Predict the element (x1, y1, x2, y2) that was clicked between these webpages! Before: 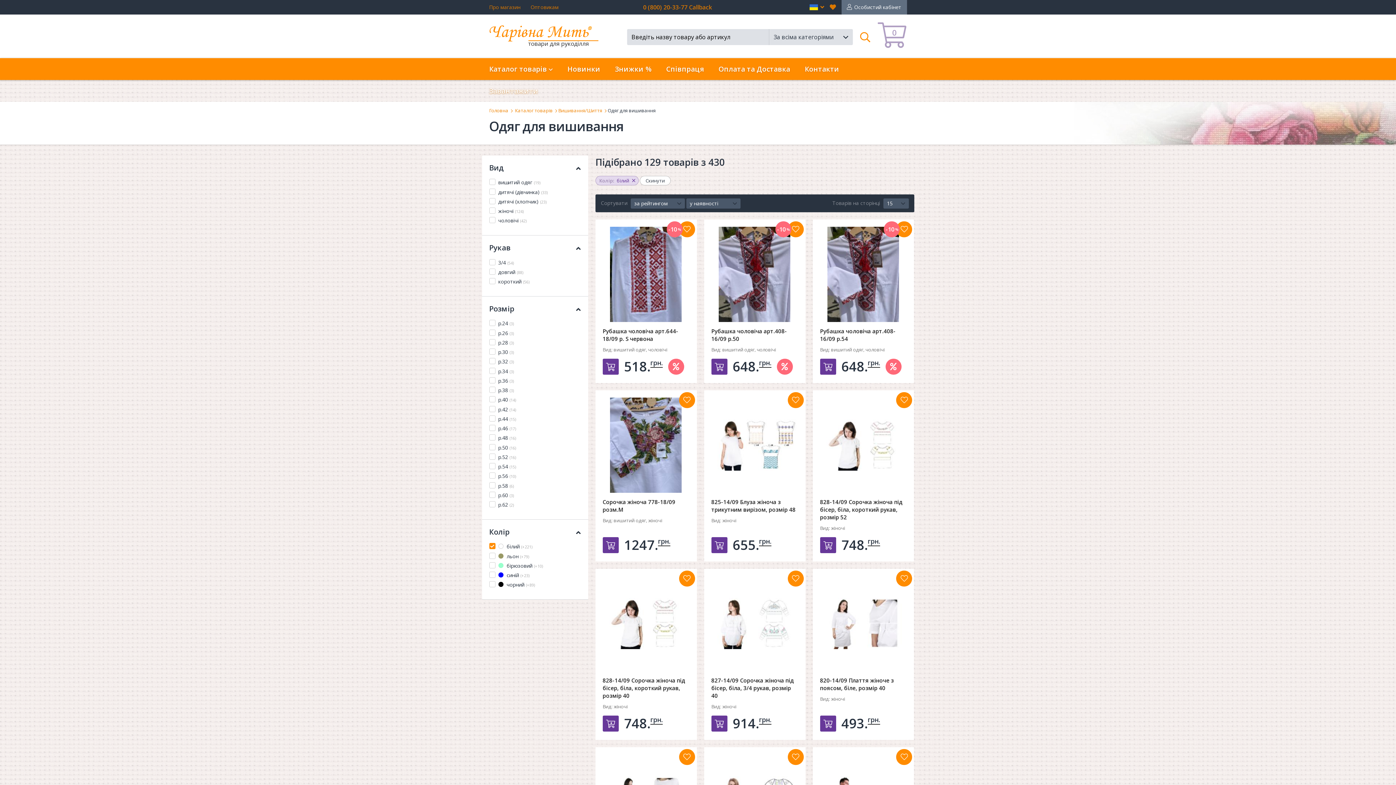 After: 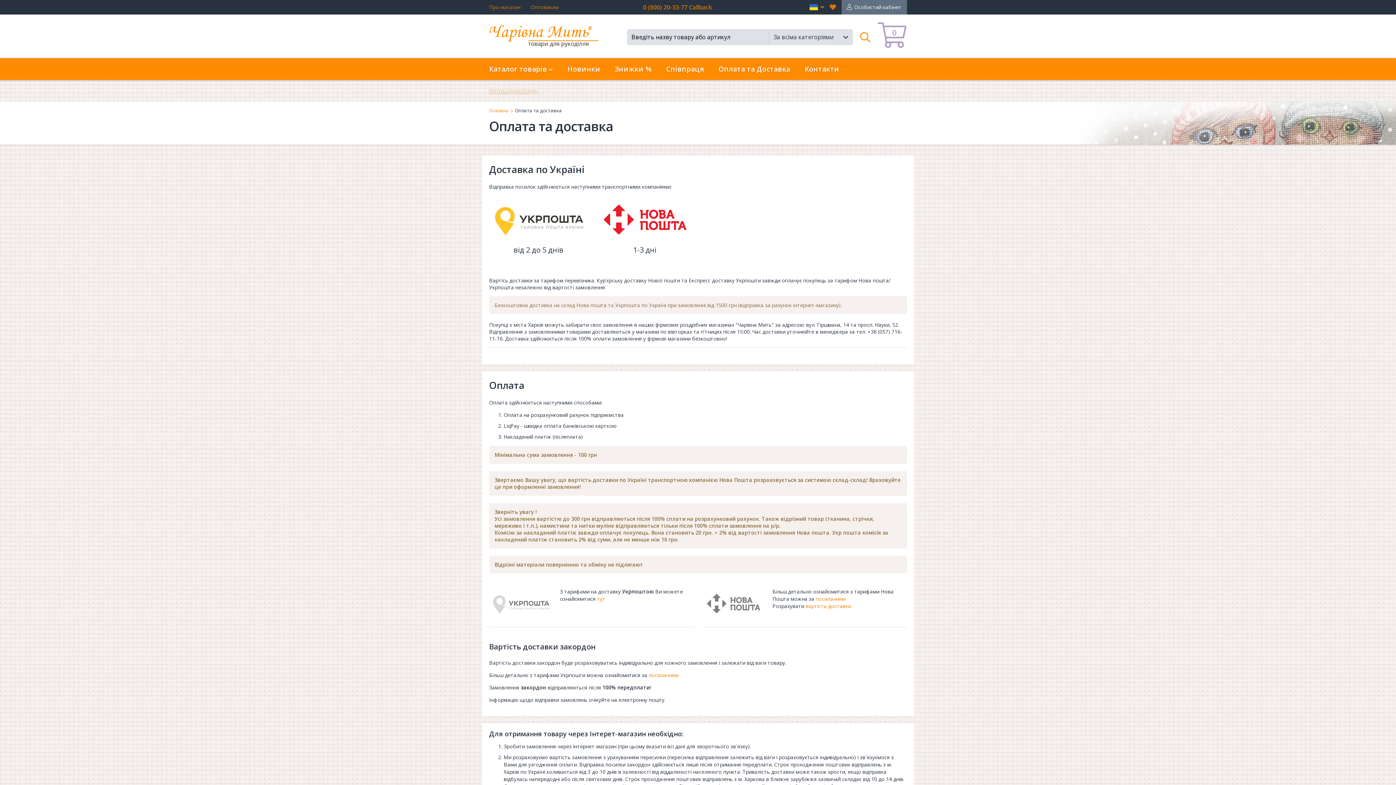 Action: bbox: (711, 58, 797, 80) label: Оплата та Доставка